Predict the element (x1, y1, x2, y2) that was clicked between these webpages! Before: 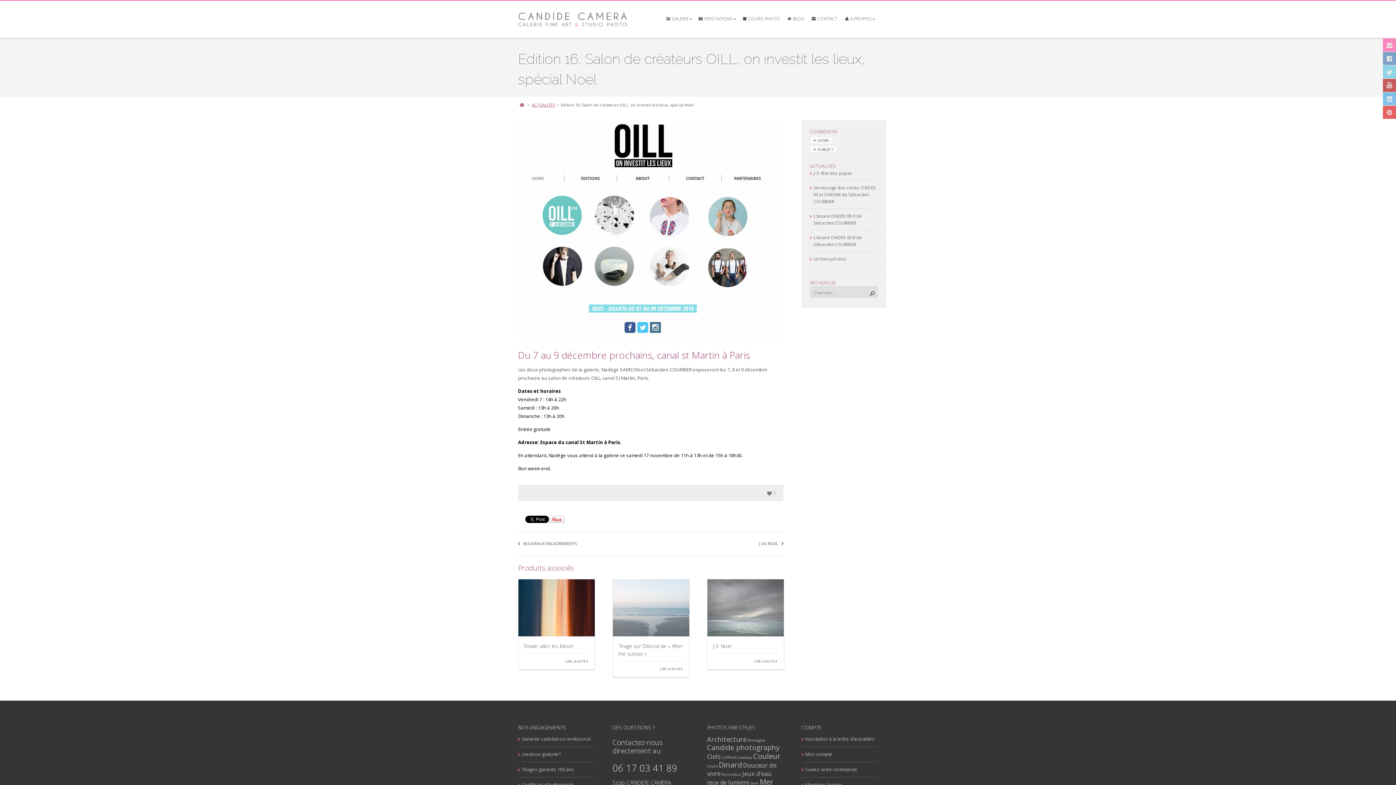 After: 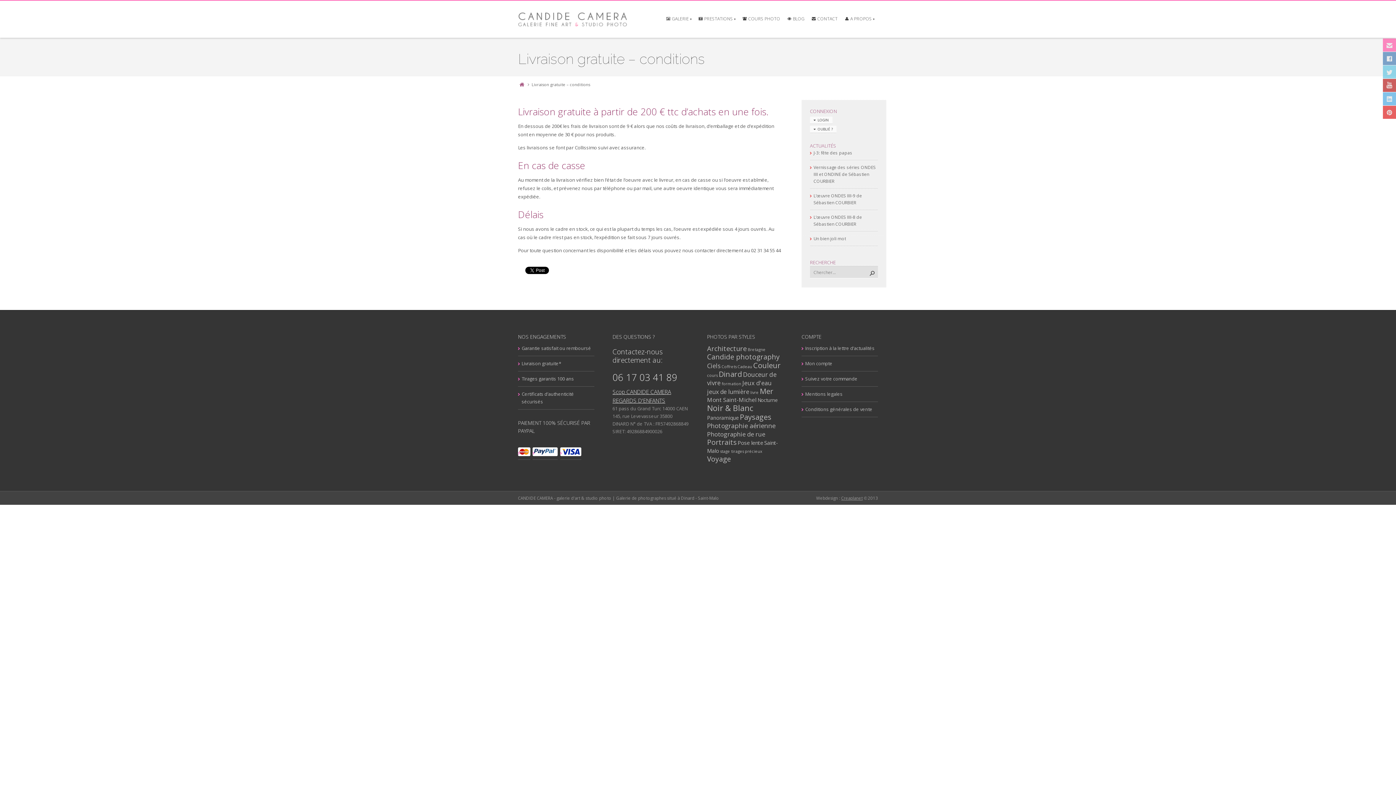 Action: label: Livraison gratuite* bbox: (518, 747, 594, 762)